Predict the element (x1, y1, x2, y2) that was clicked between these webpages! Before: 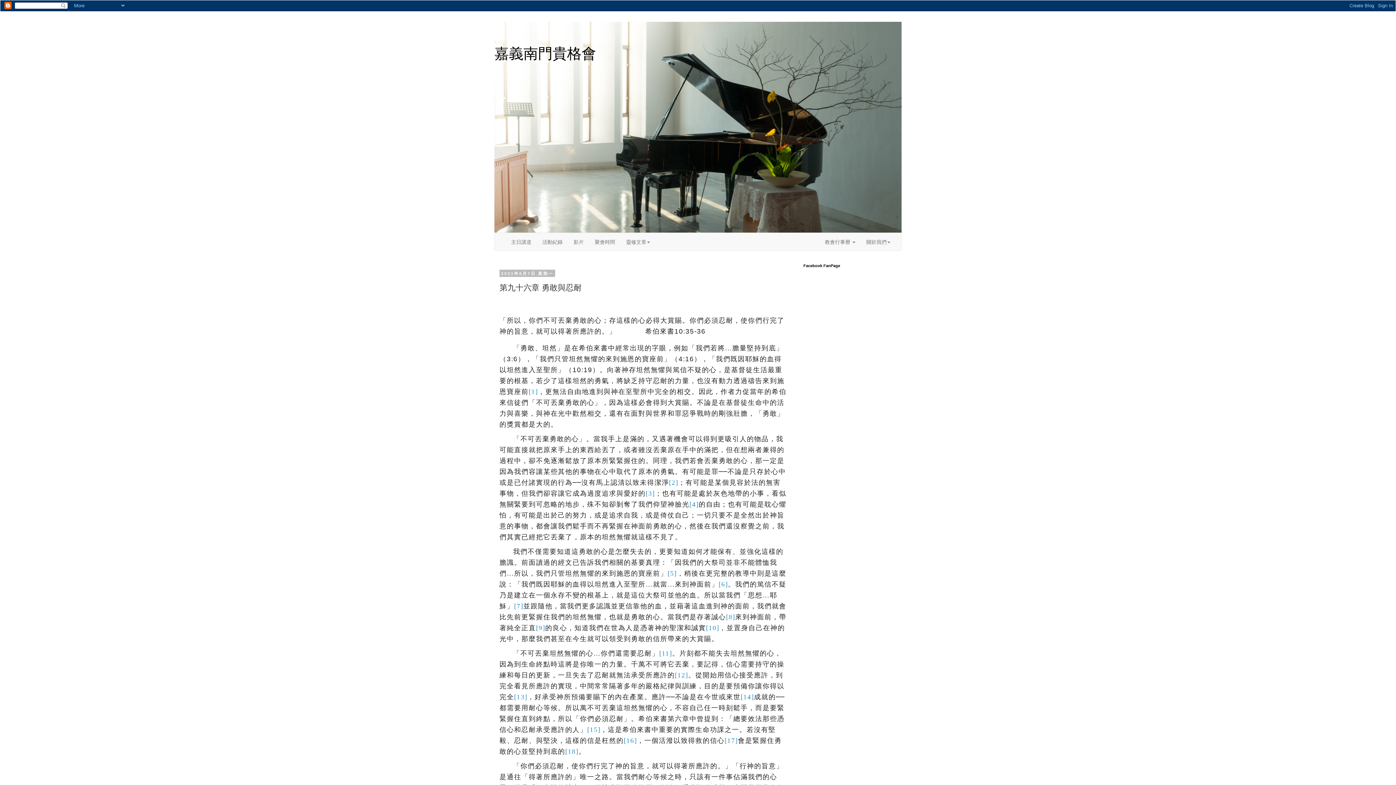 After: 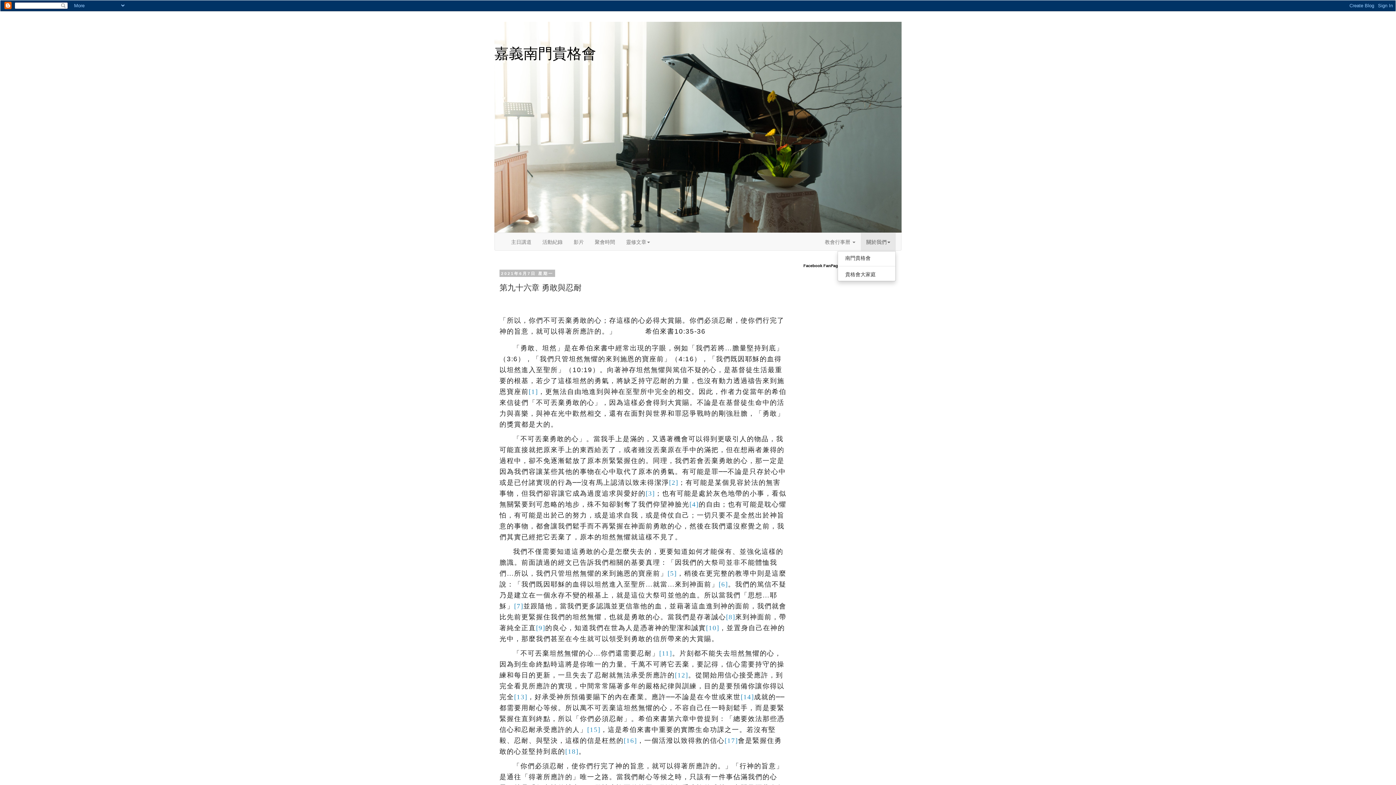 Action: label: 關於我們 bbox: (861, 233, 896, 251)